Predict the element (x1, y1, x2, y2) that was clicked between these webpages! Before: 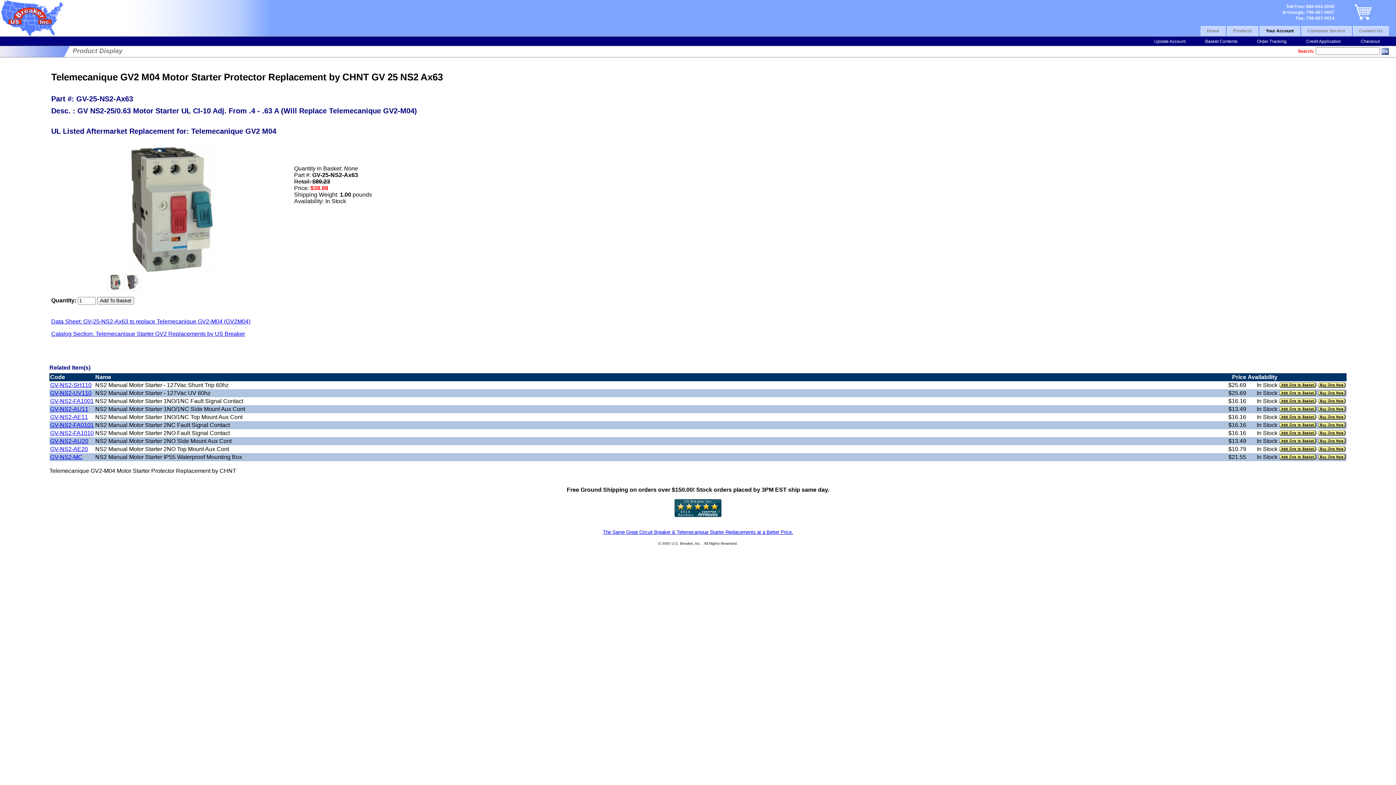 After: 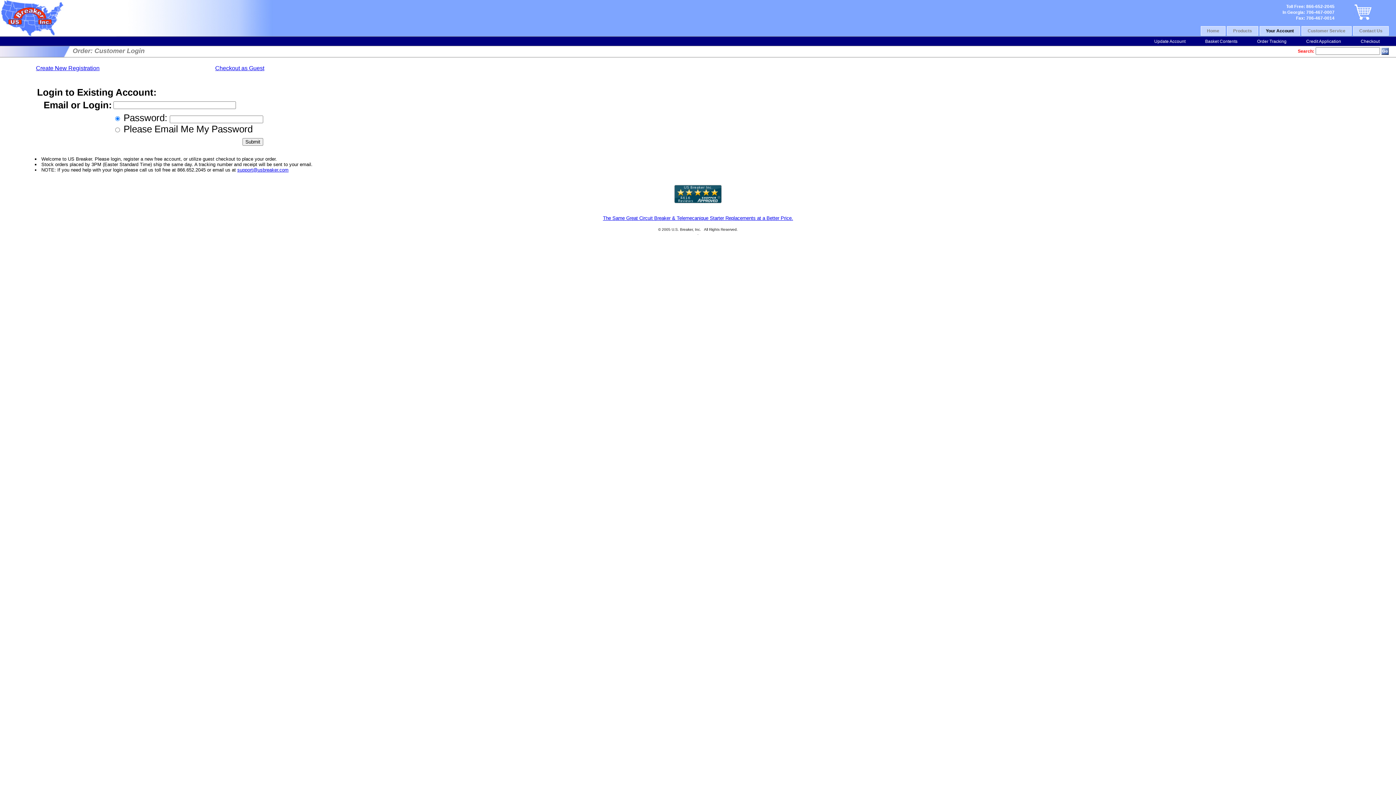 Action: label: Checkout bbox: (1352, 37, 1389, 45)